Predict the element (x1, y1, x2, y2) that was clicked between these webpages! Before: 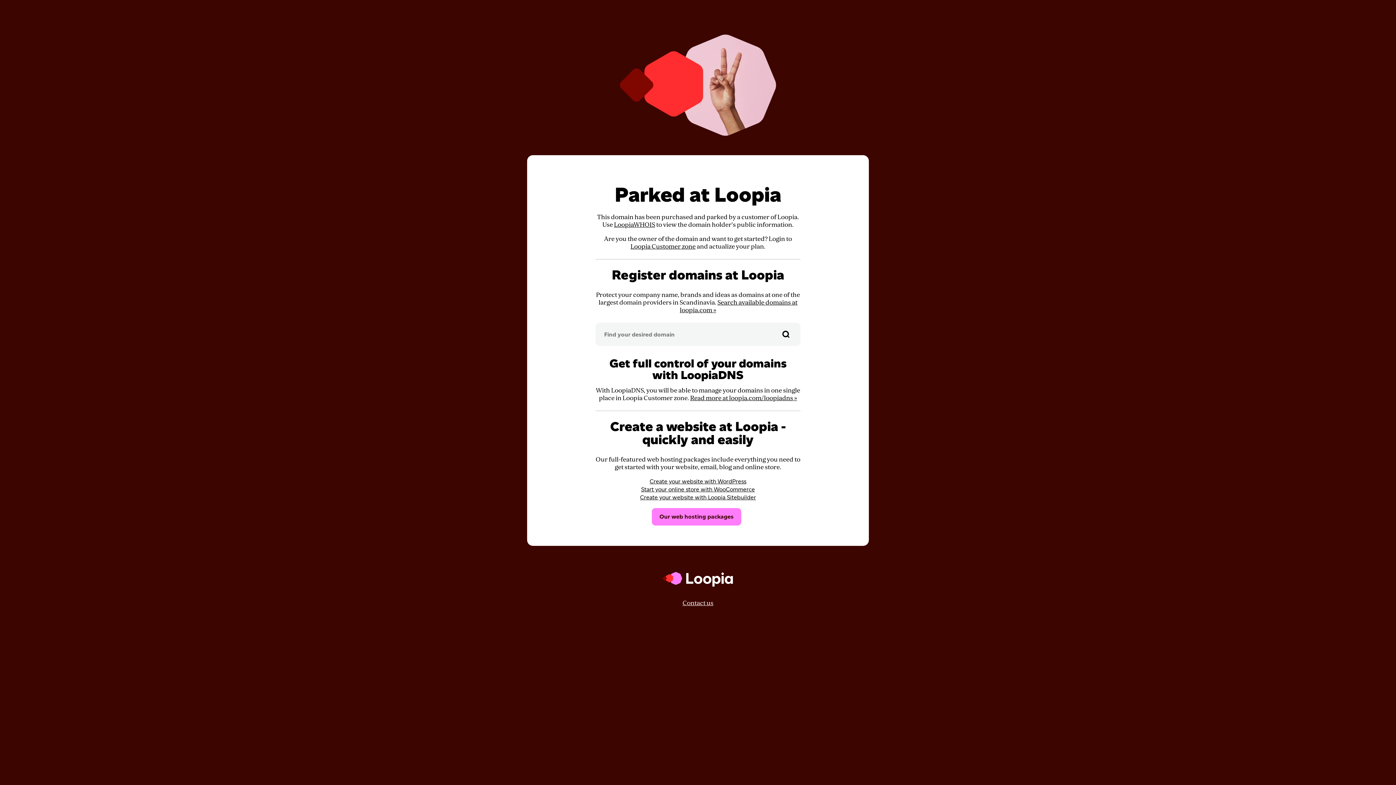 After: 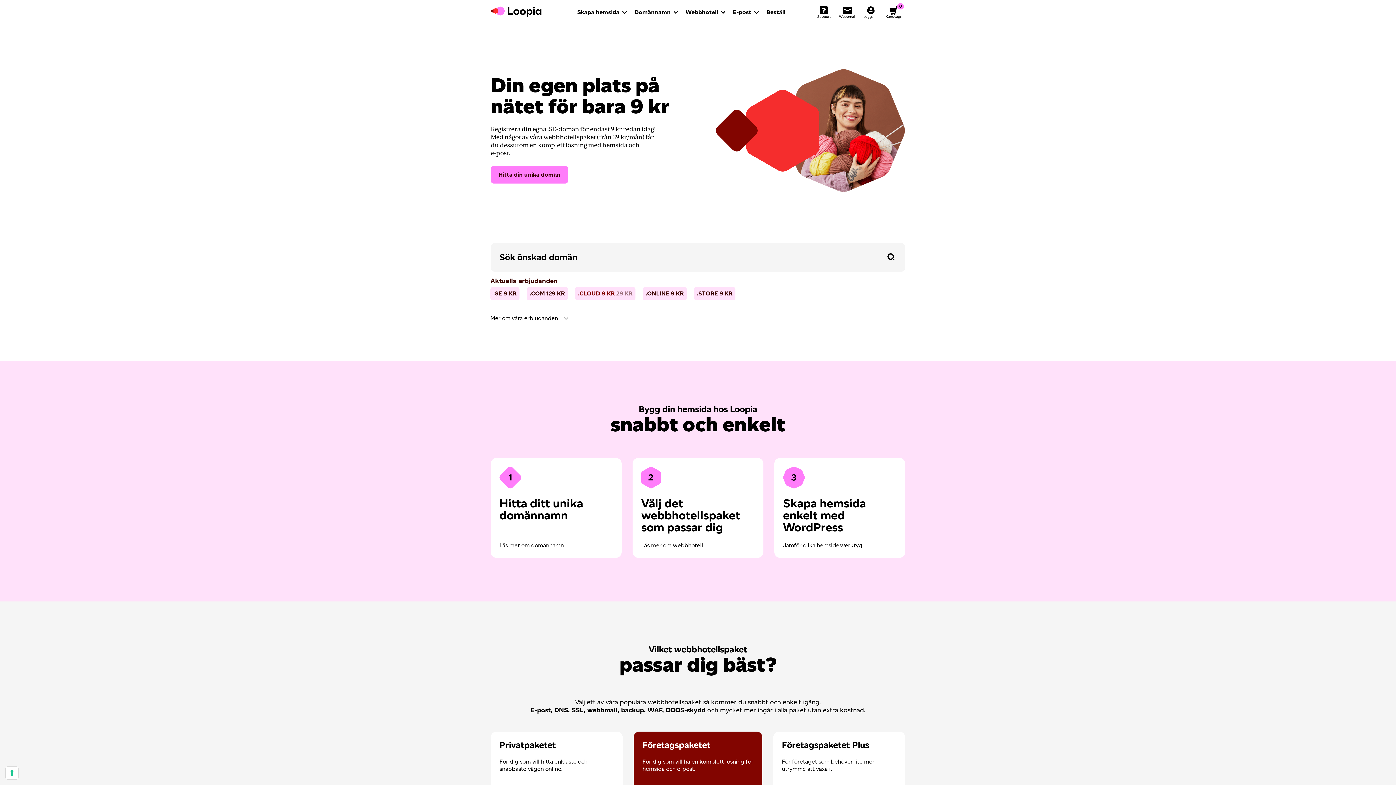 Action: bbox: (662, 593, 733, 599)